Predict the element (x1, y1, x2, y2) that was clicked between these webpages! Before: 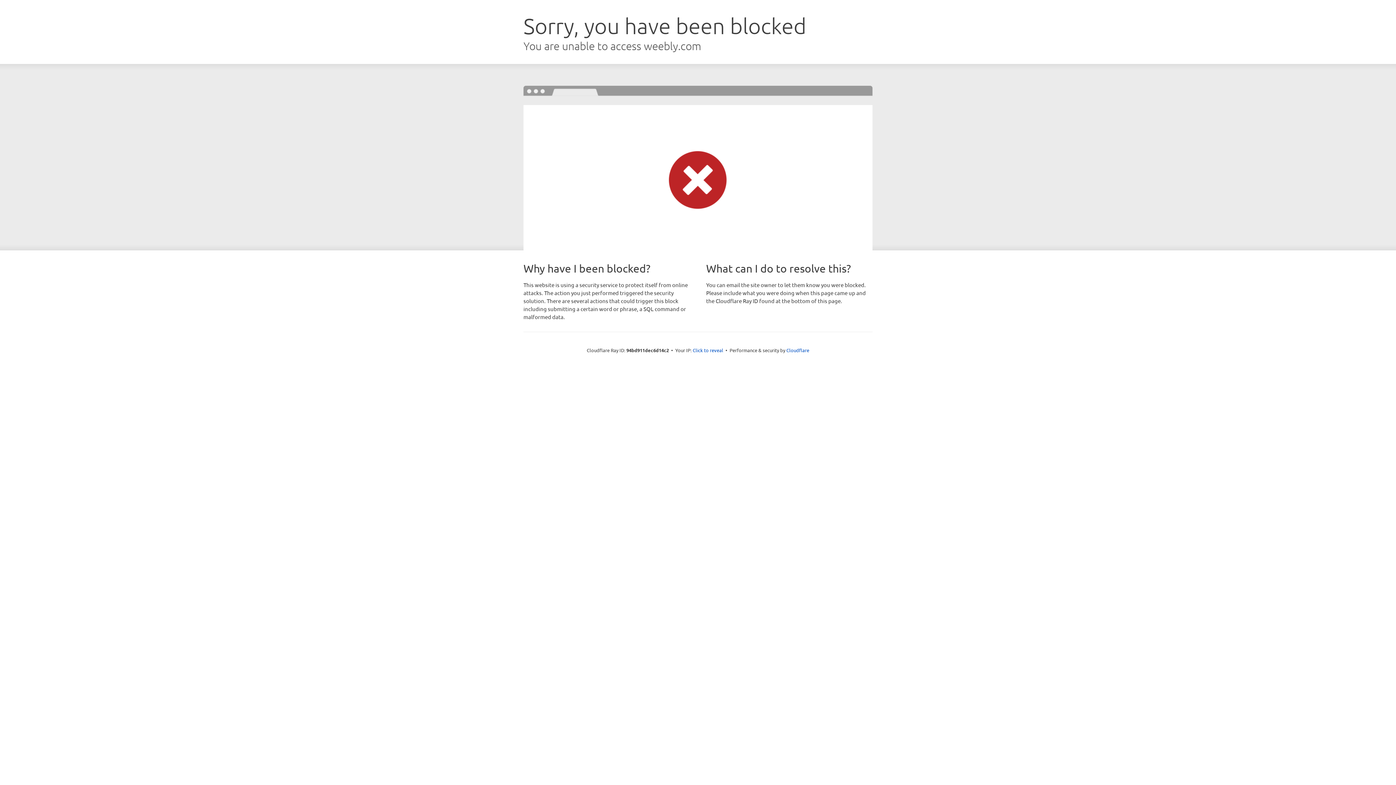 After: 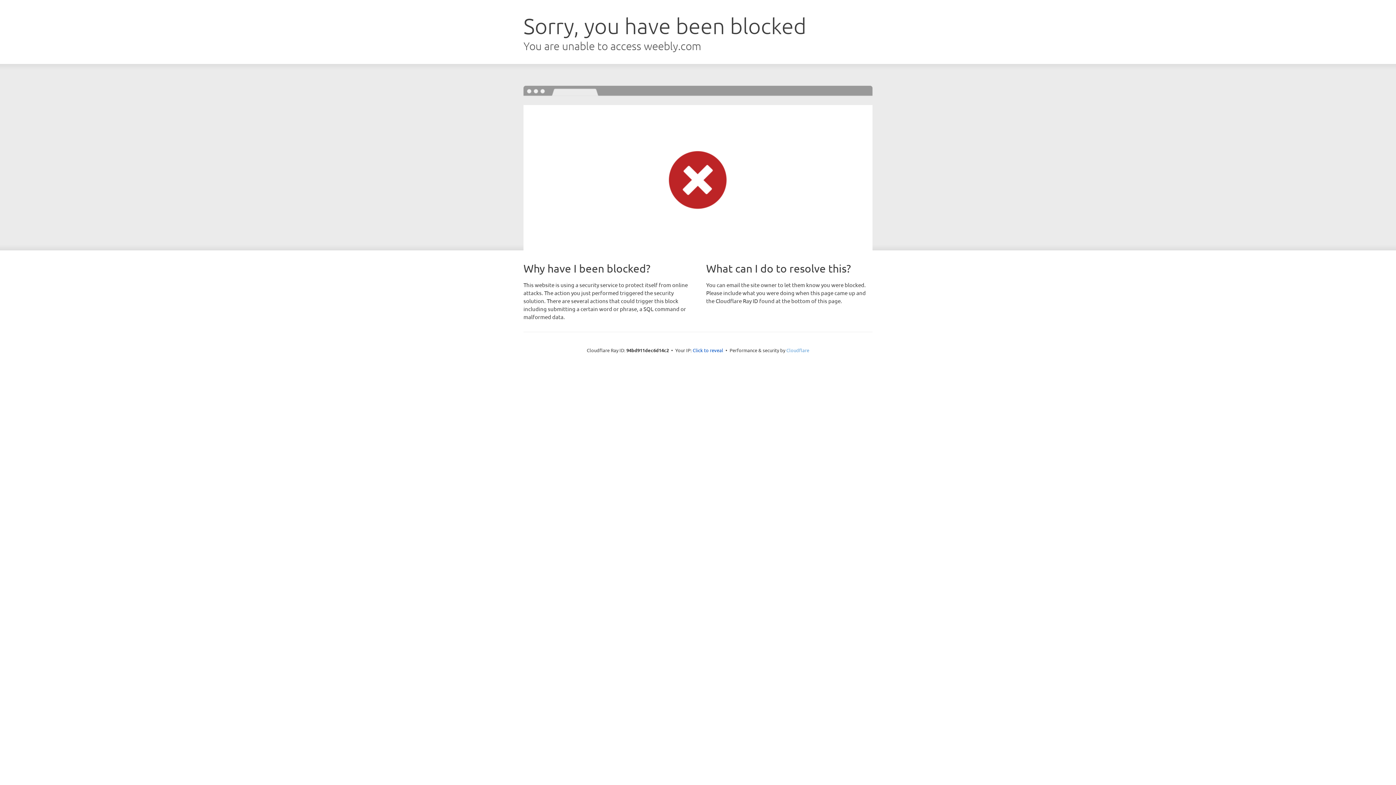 Action: label: Cloudflare bbox: (786, 347, 809, 353)